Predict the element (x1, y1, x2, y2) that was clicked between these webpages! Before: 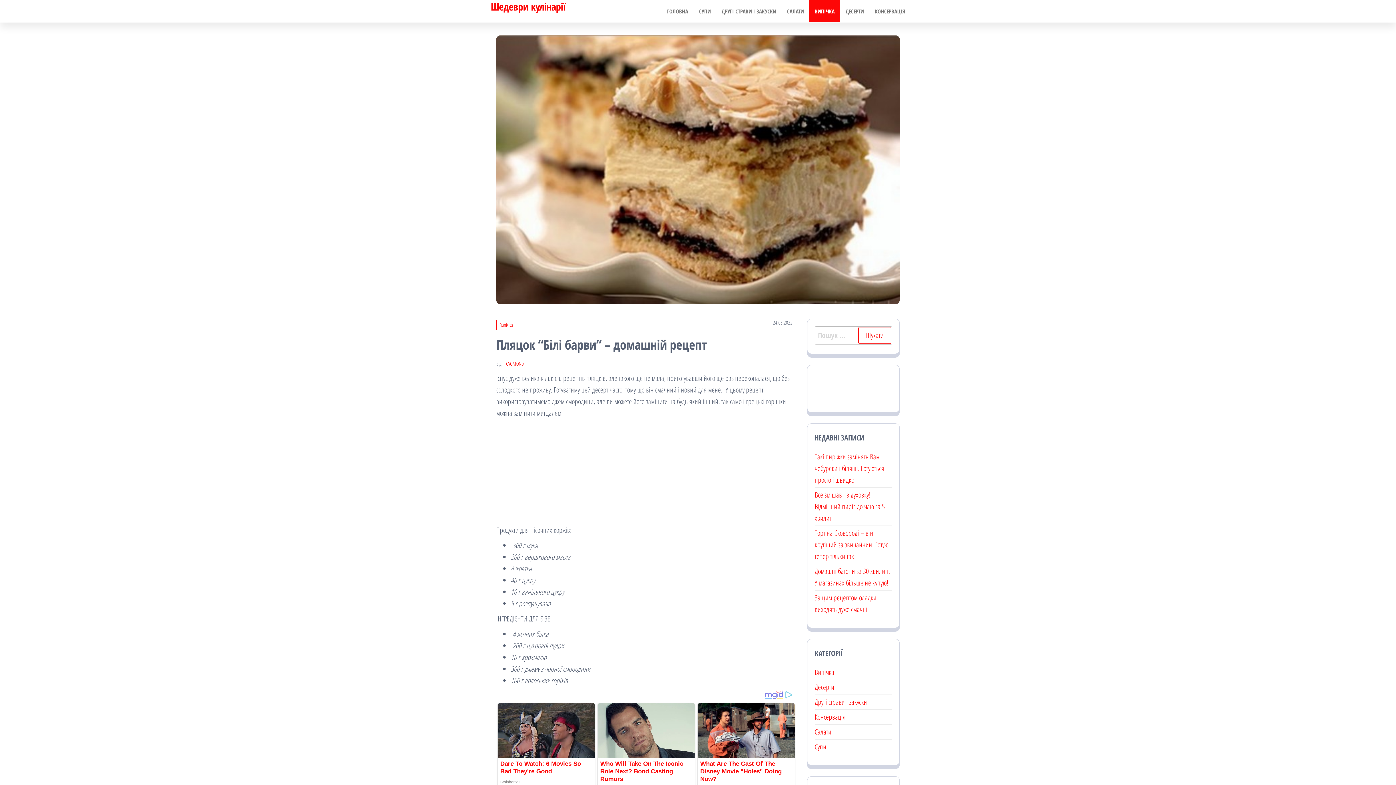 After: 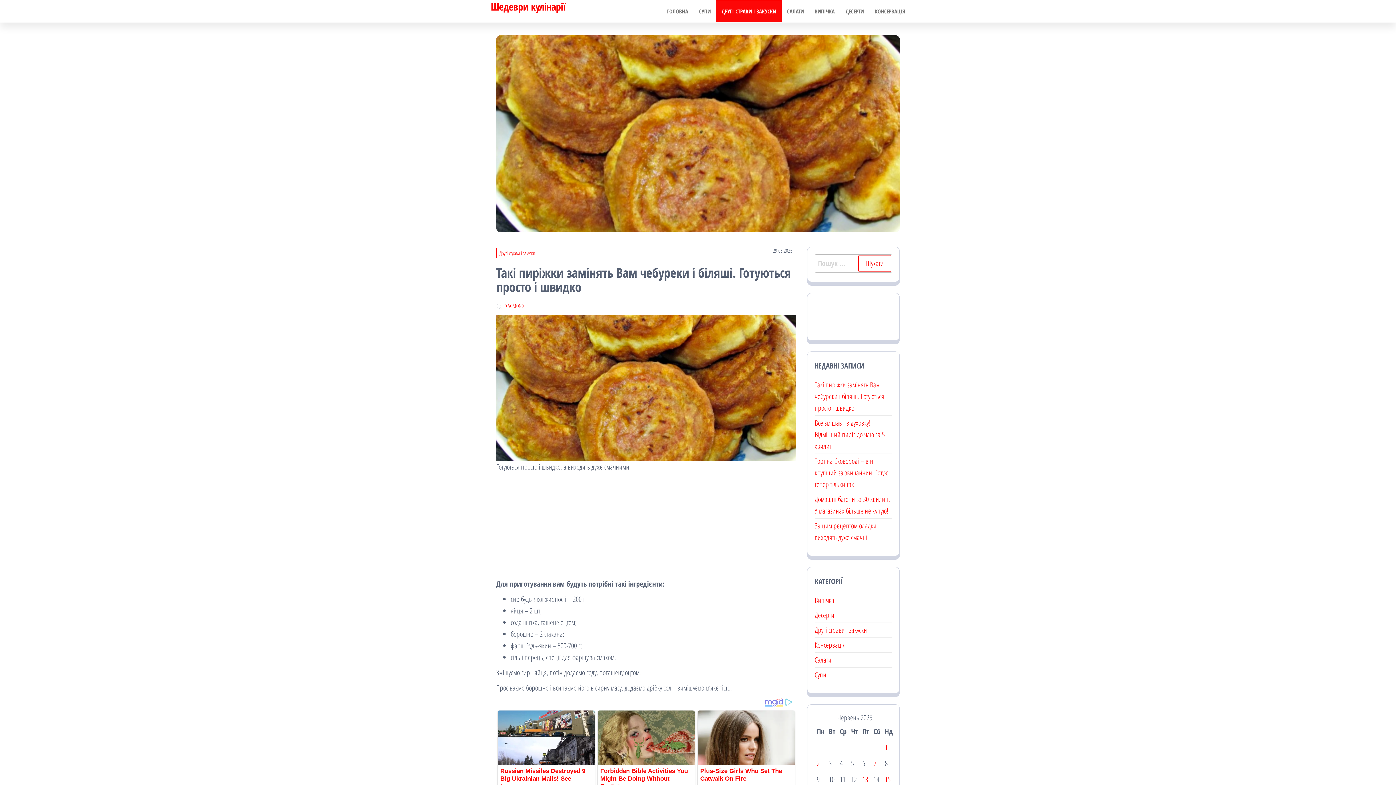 Action: bbox: (814, 452, 884, 485) label: Такі пиріжки замінять Вам чебуреки і біляші. Готуються просто і швидко